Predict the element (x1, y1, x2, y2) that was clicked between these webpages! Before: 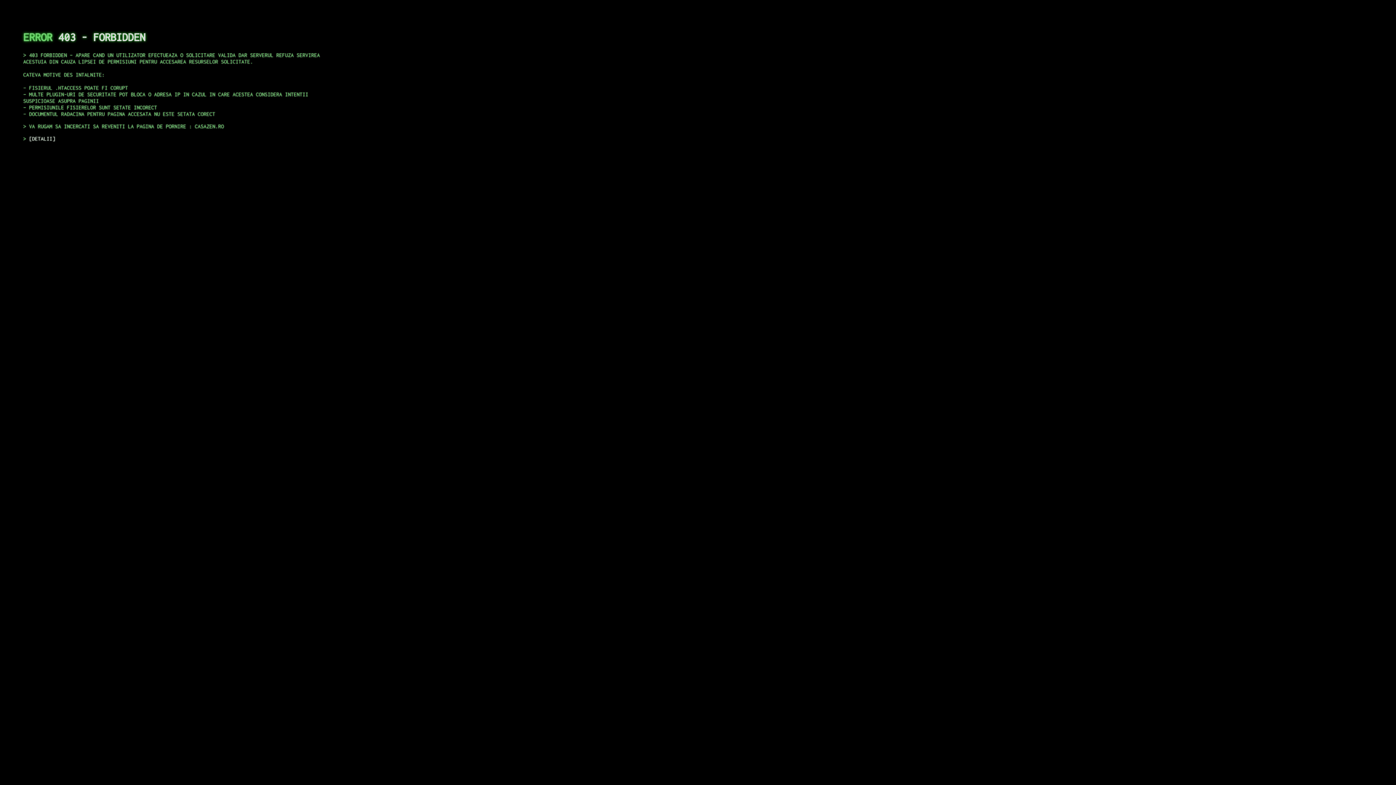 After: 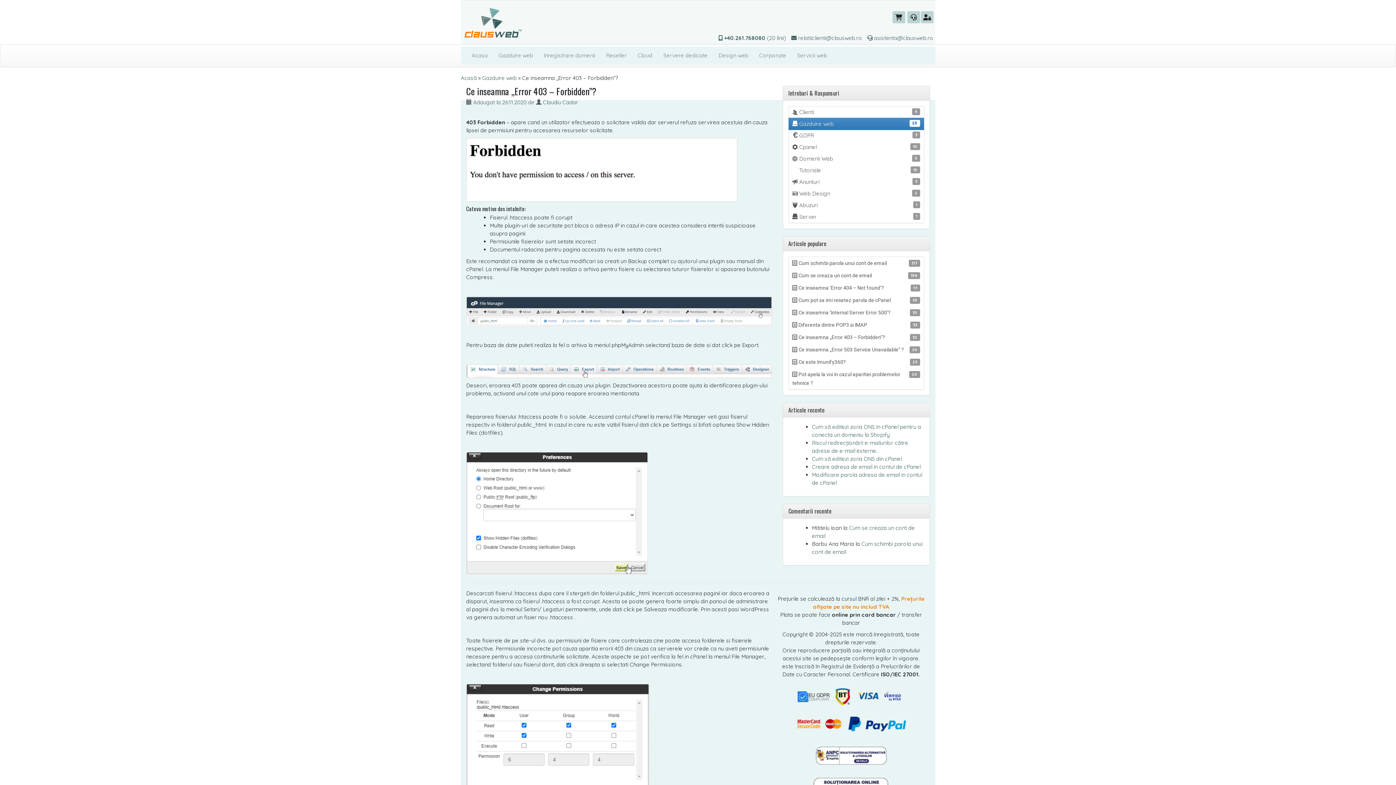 Action: bbox: (29, 135, 55, 141) label: DETALII